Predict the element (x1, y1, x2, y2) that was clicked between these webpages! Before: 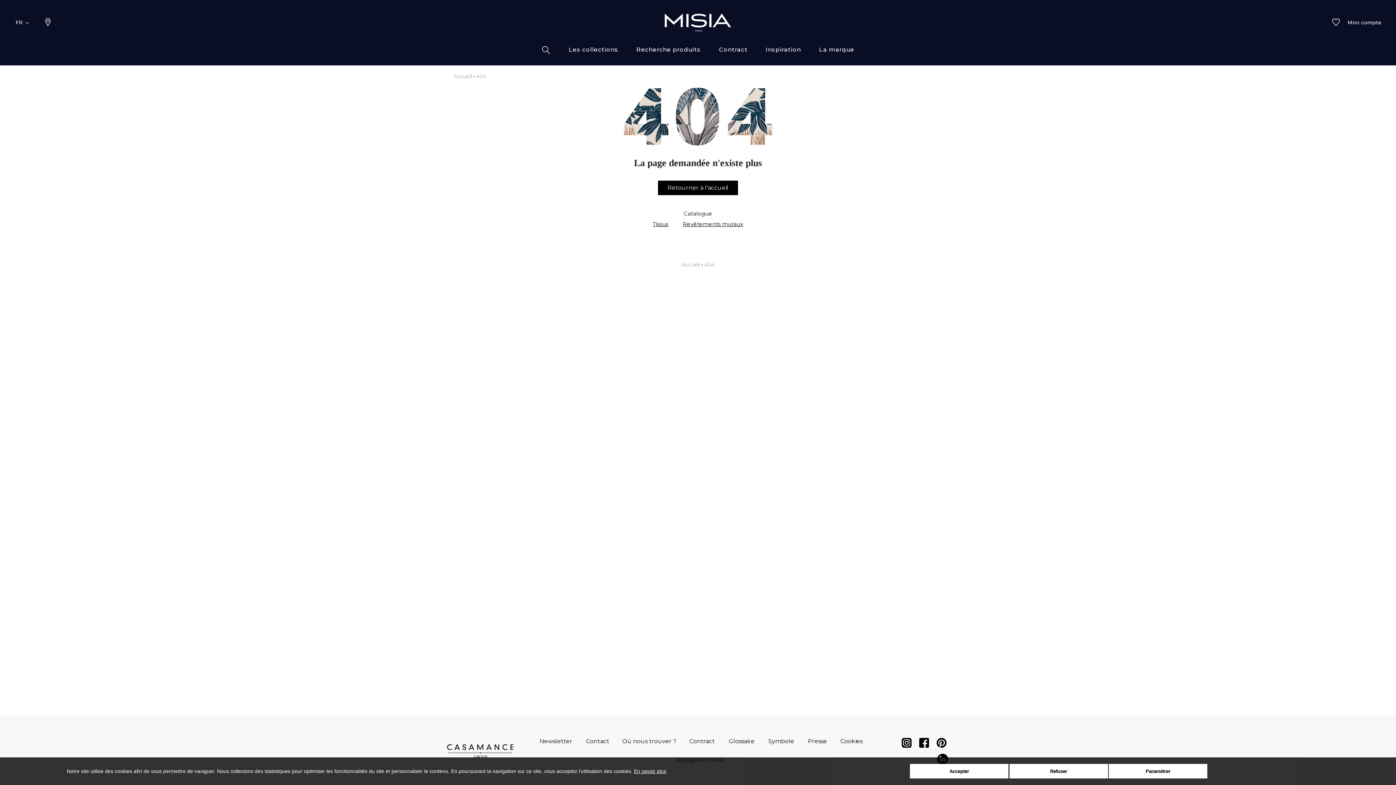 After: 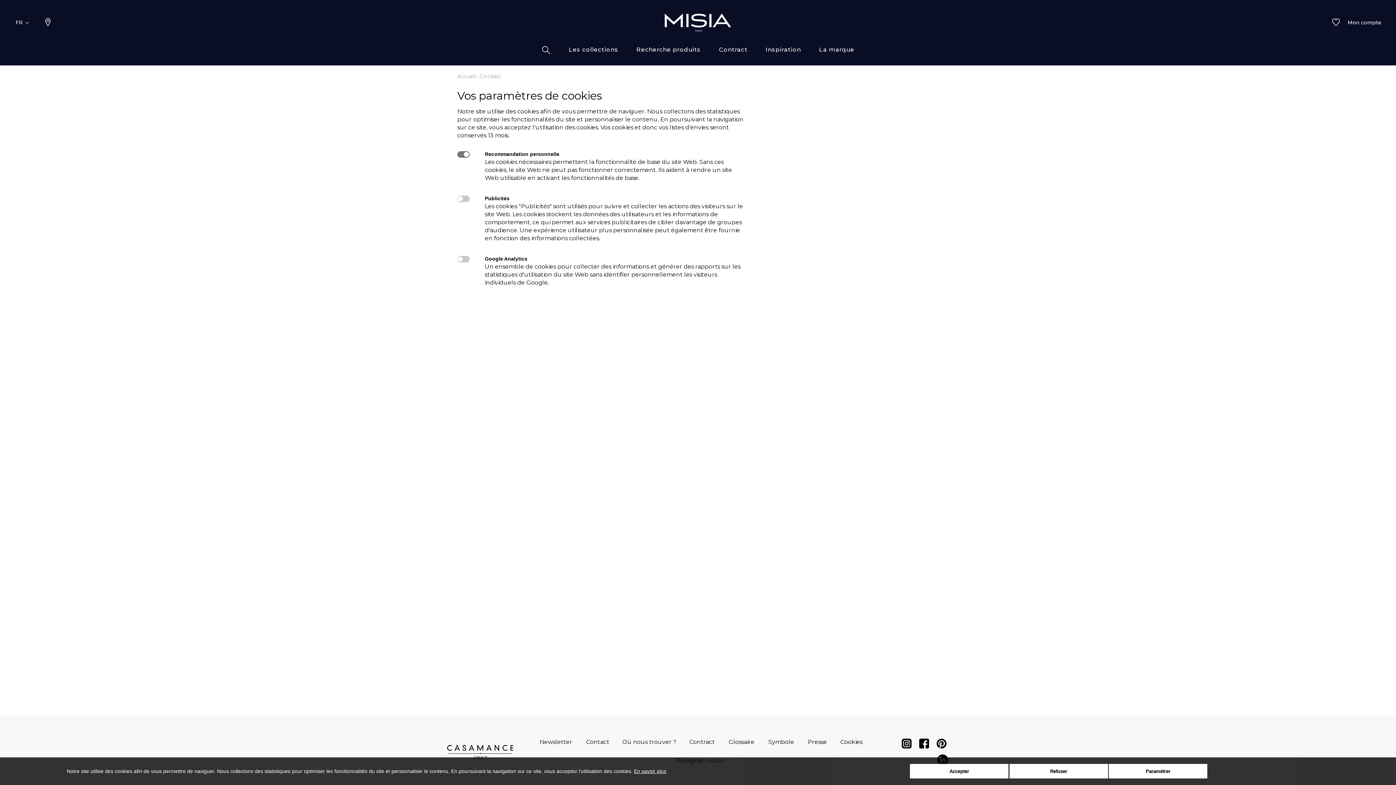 Action: label: Cookies bbox: (840, 737, 862, 746)